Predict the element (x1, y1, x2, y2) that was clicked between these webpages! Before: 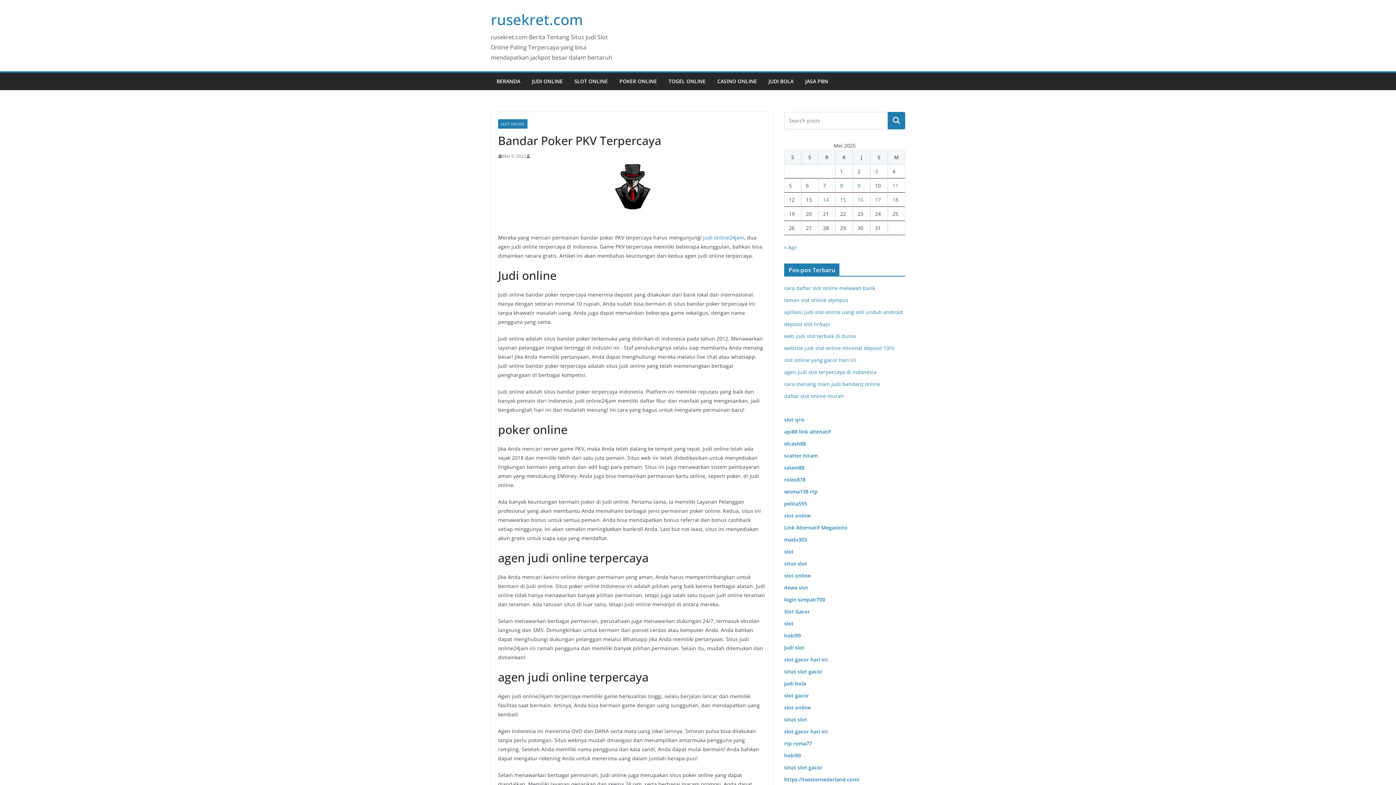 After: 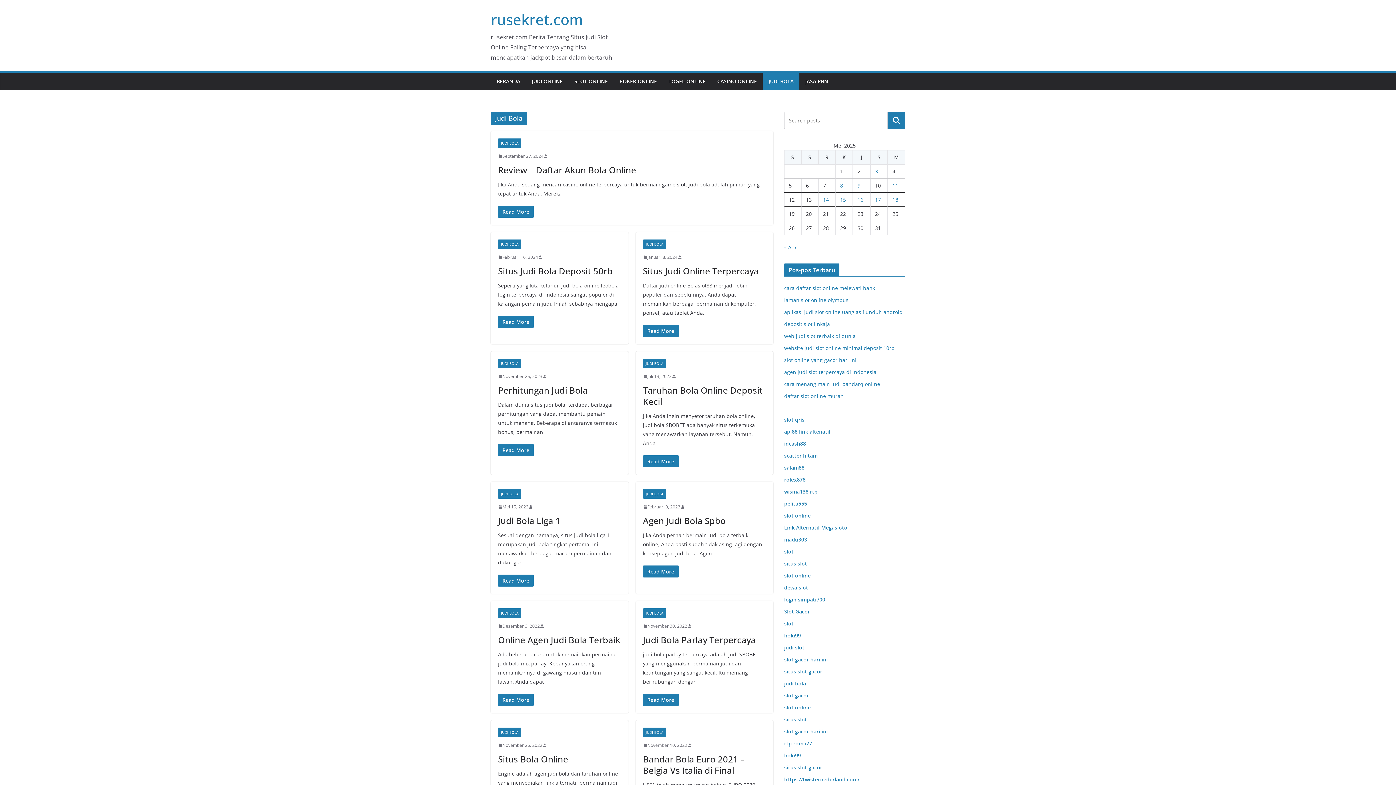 Action: label: JUDI BOLA bbox: (768, 76, 793, 86)